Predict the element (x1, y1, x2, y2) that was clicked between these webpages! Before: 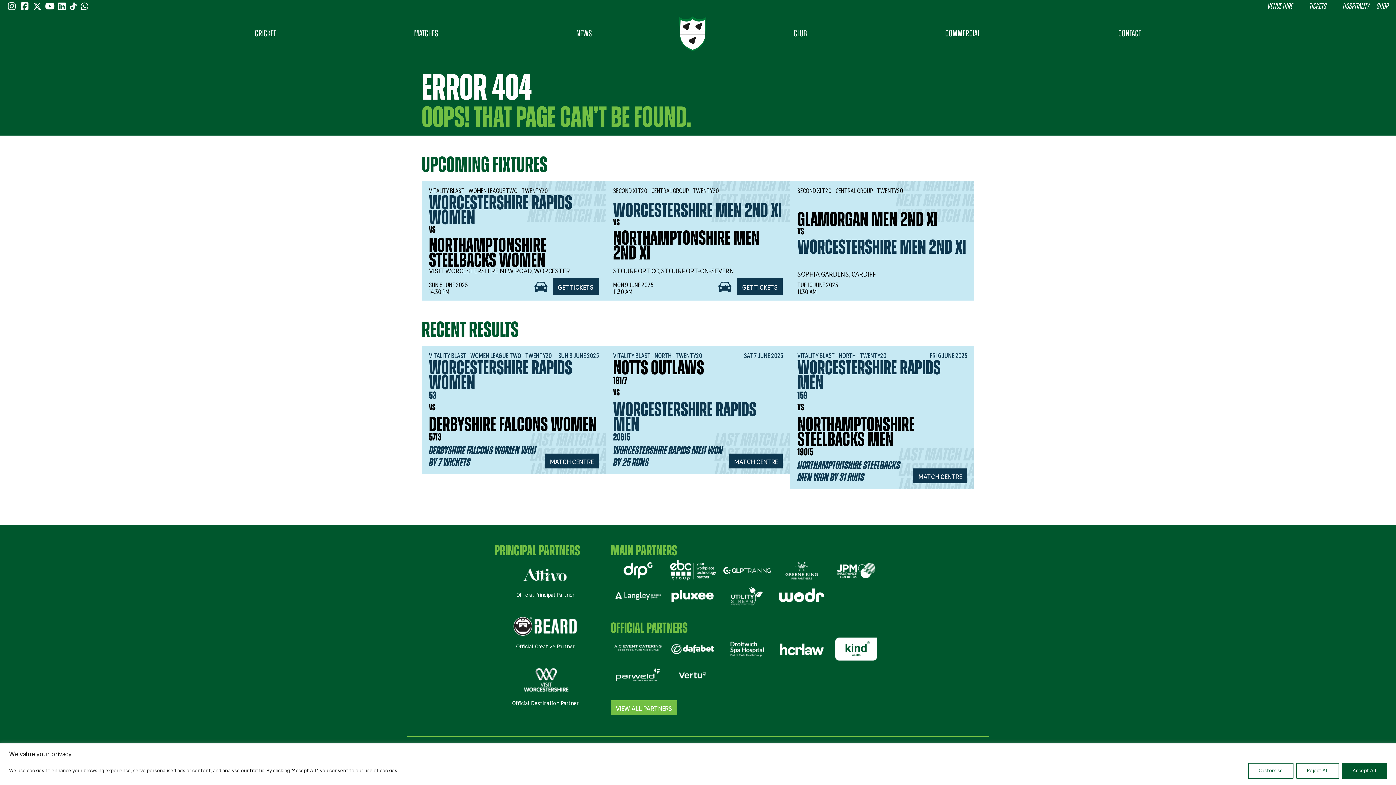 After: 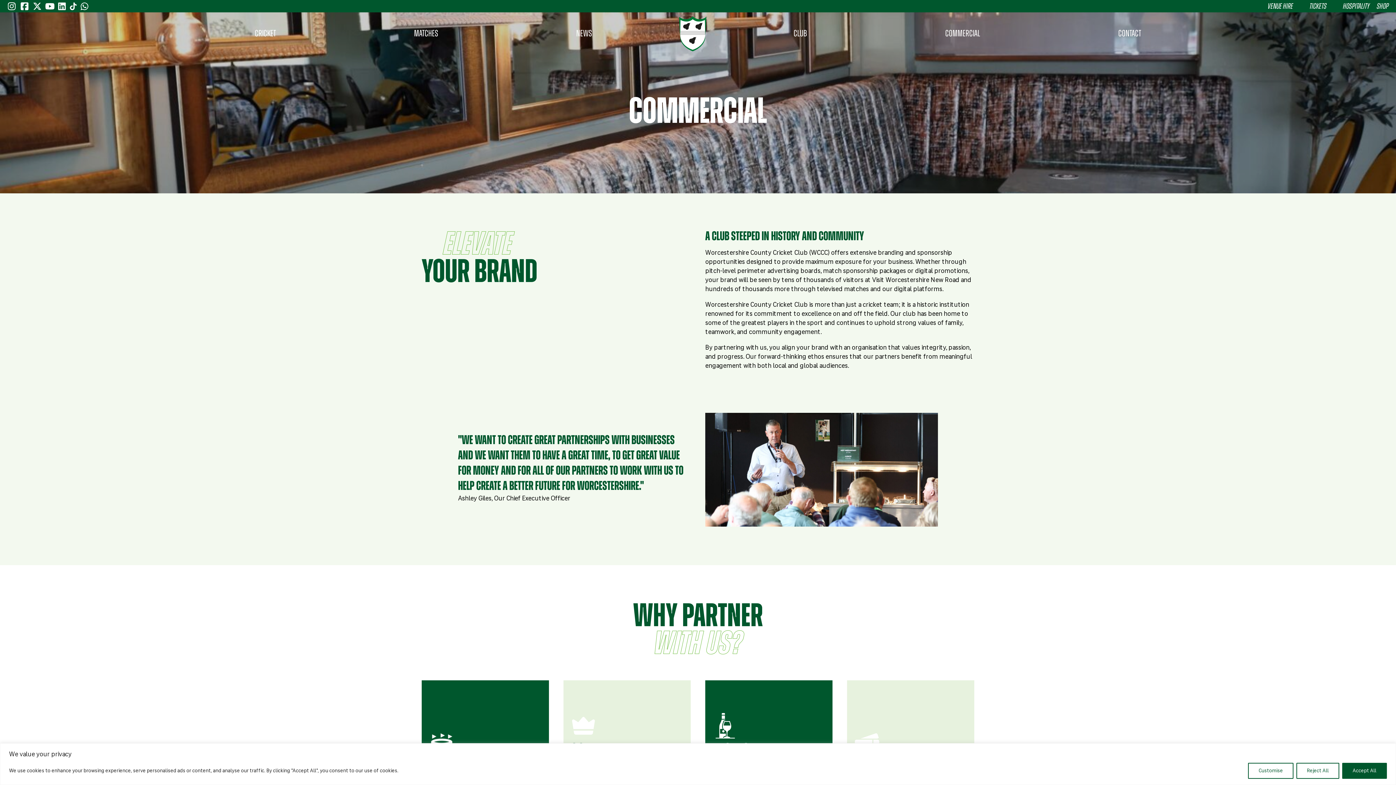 Action: label: Commercial bbox: (945, 28, 980, 38)